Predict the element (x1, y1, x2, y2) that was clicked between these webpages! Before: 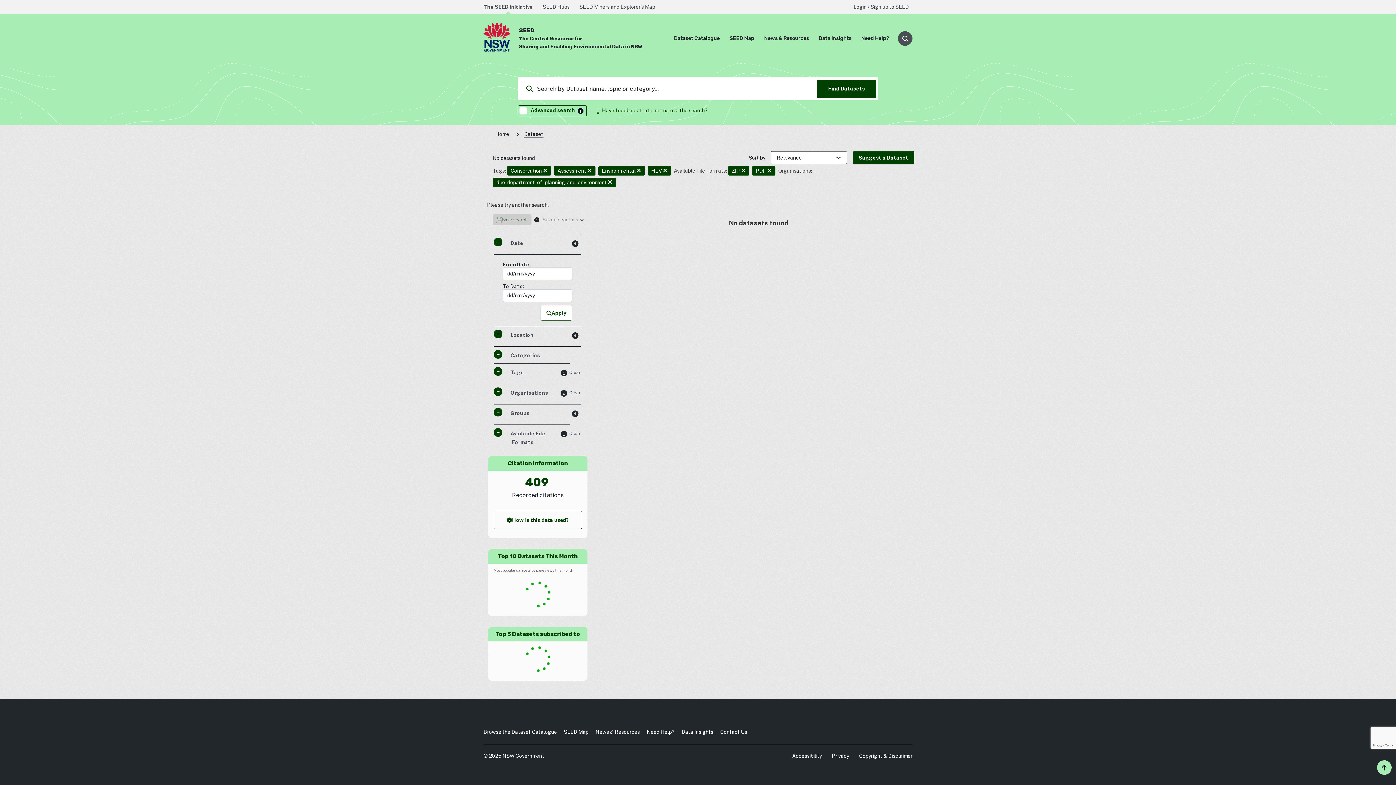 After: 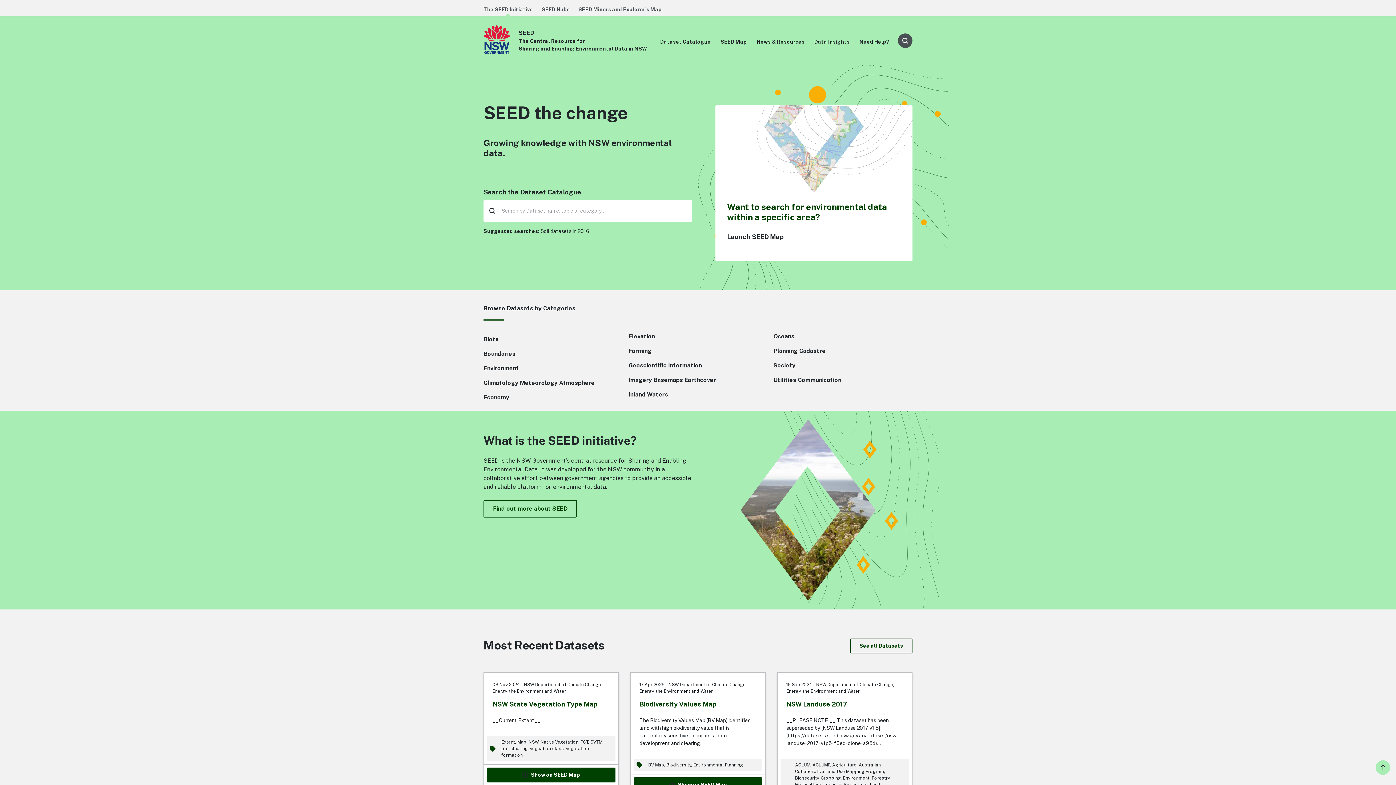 Action: bbox: (483, 22, 510, 54)